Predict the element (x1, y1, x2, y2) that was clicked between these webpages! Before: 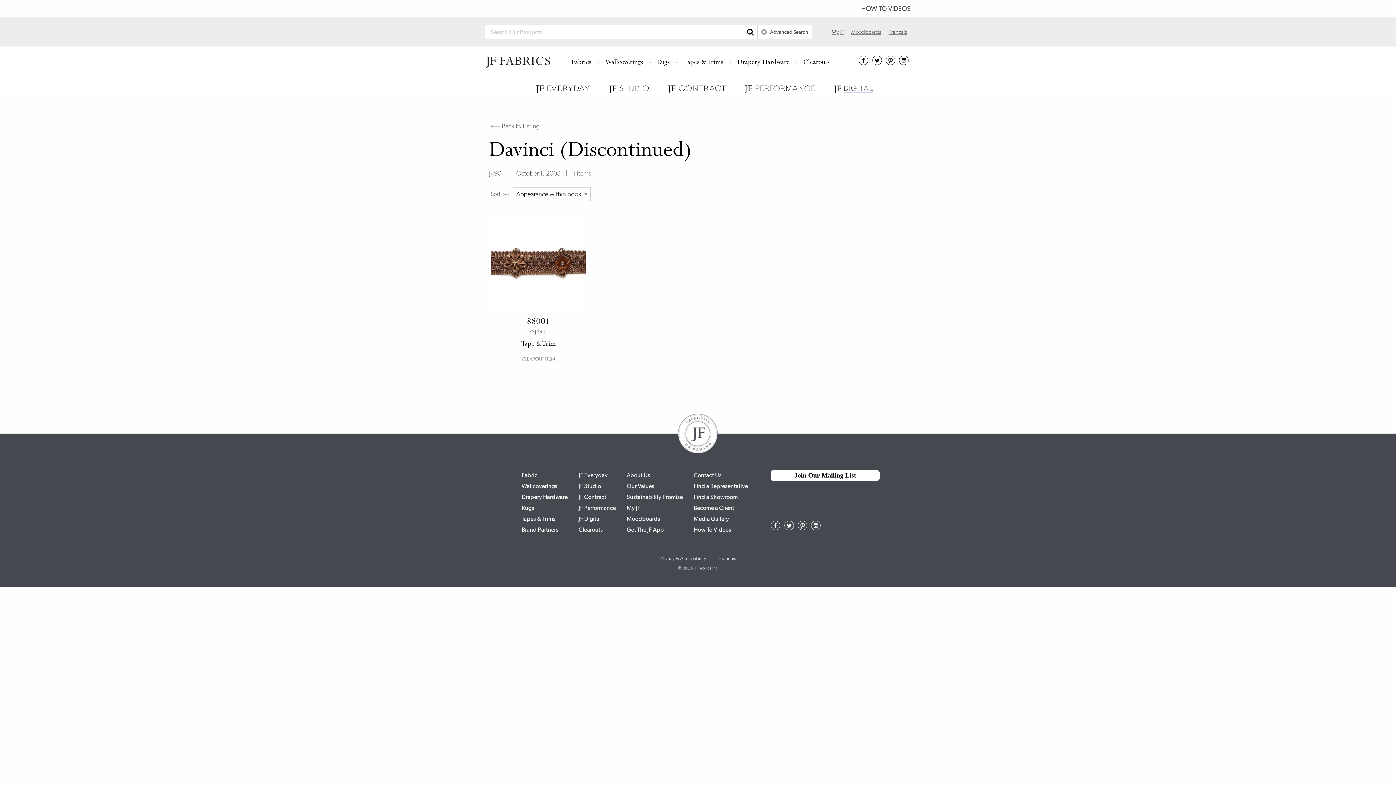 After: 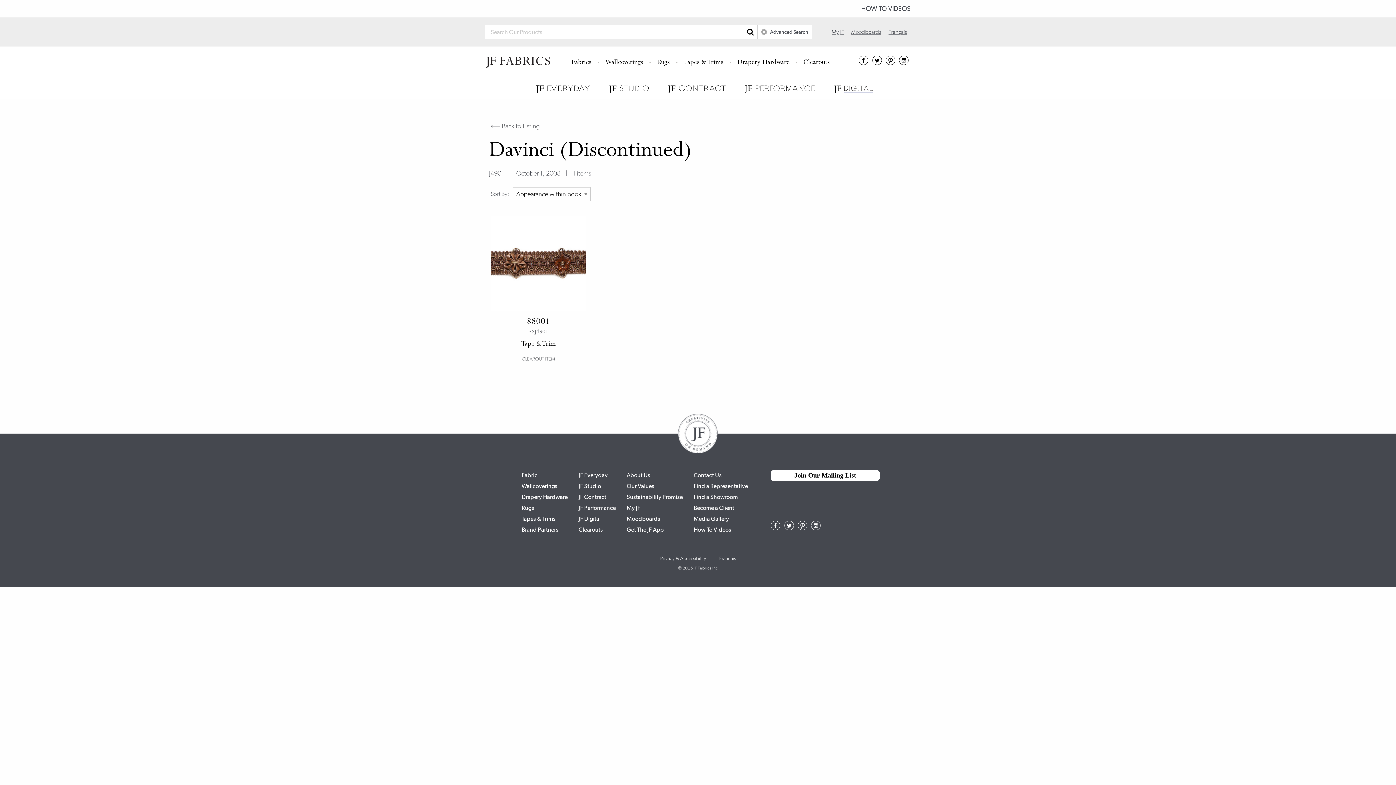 Action: bbox: (811, 524, 821, 532) label: instagram